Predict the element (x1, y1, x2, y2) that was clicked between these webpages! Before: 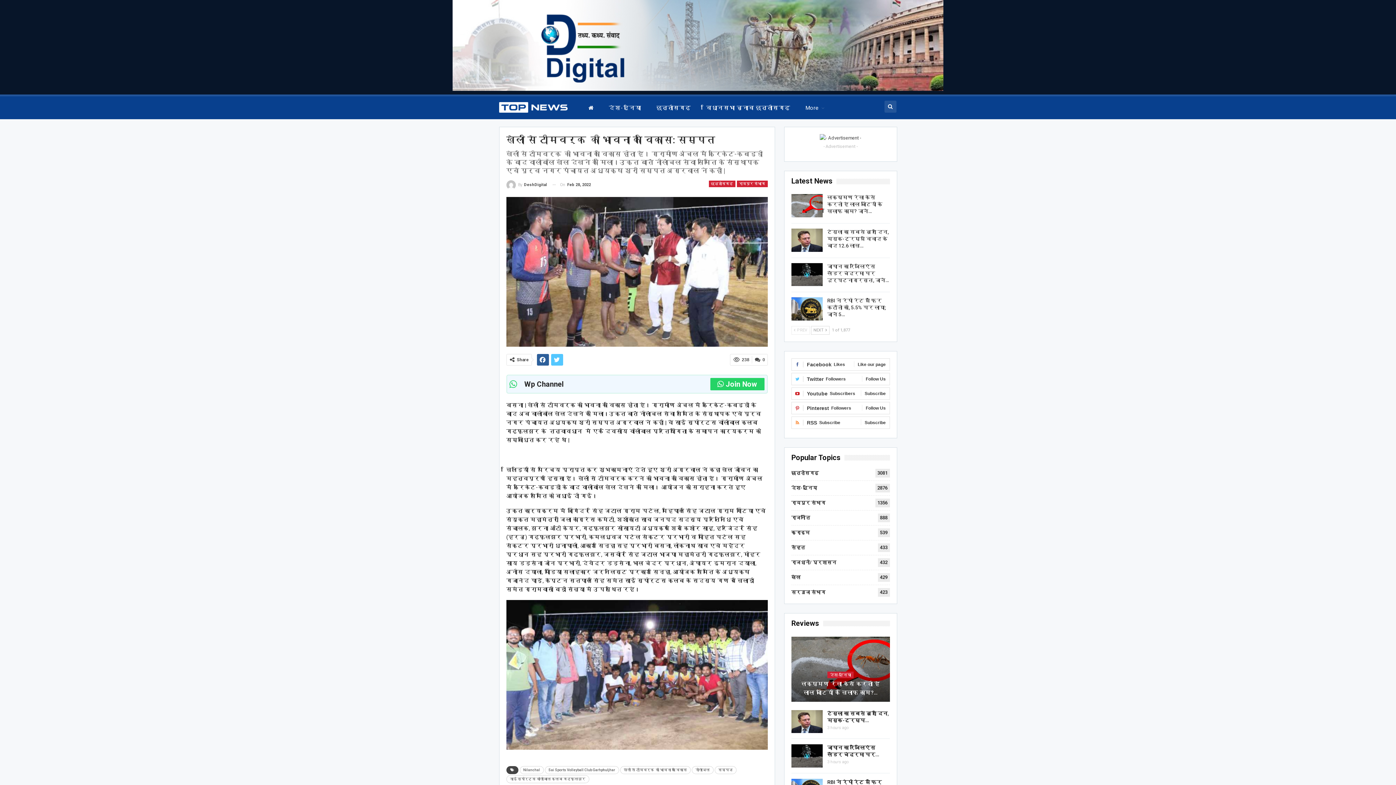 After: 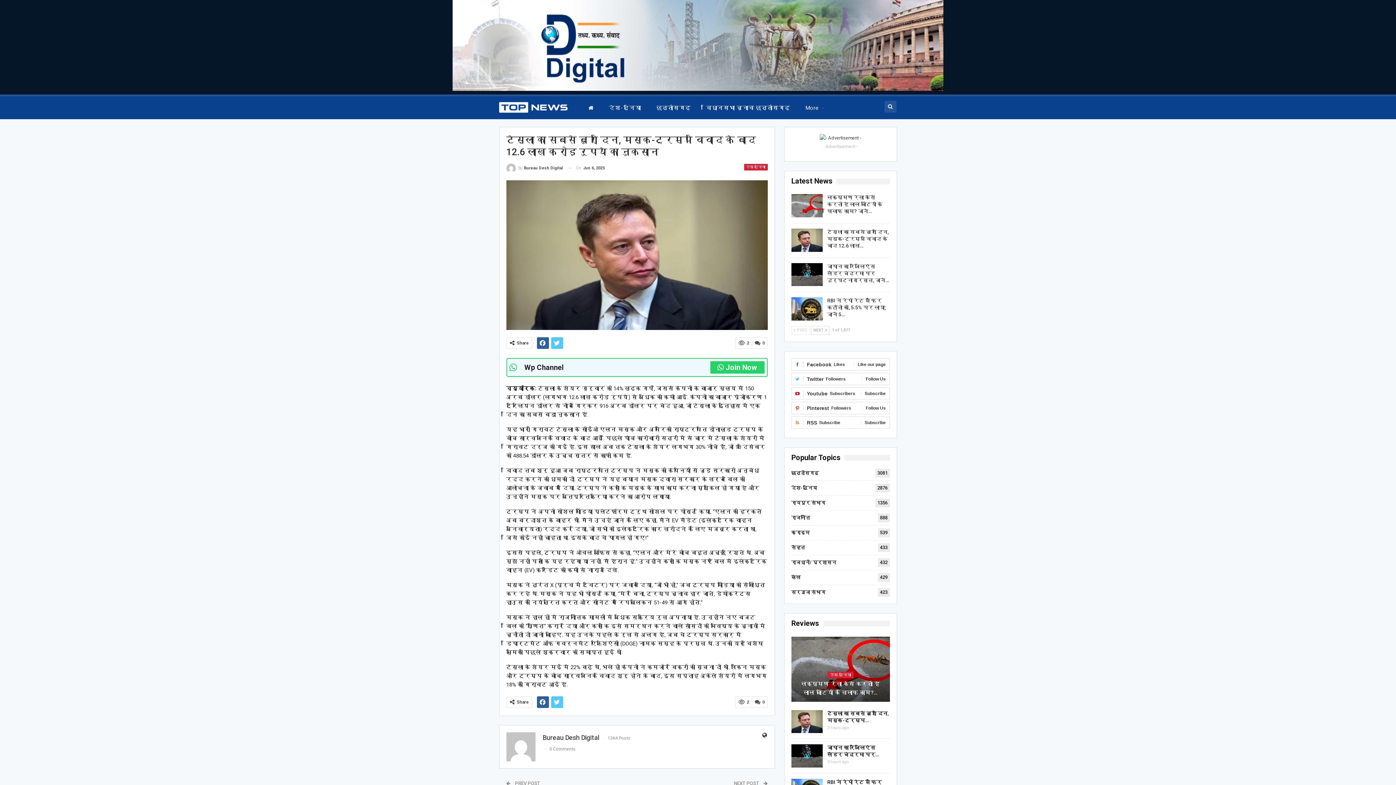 Action: bbox: (791, 710, 822, 733)